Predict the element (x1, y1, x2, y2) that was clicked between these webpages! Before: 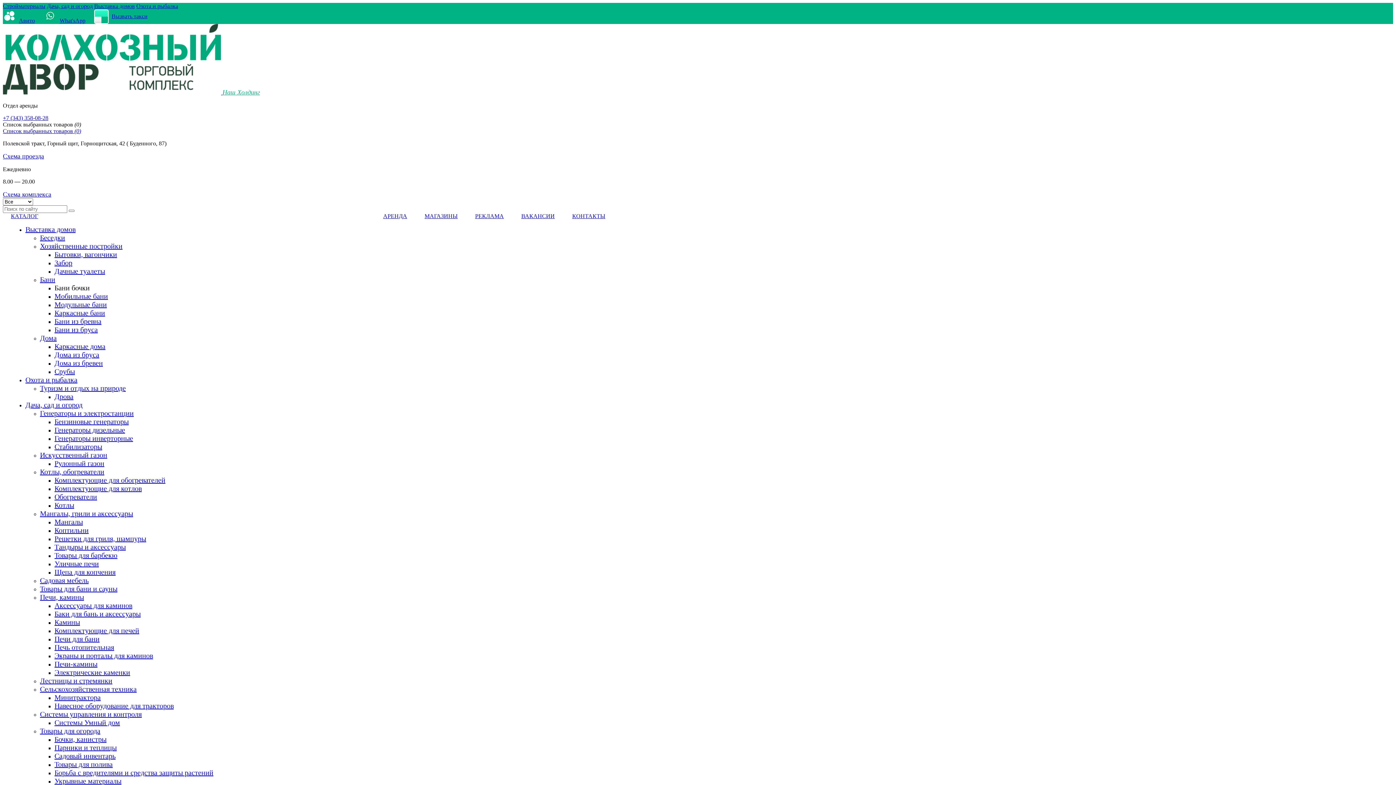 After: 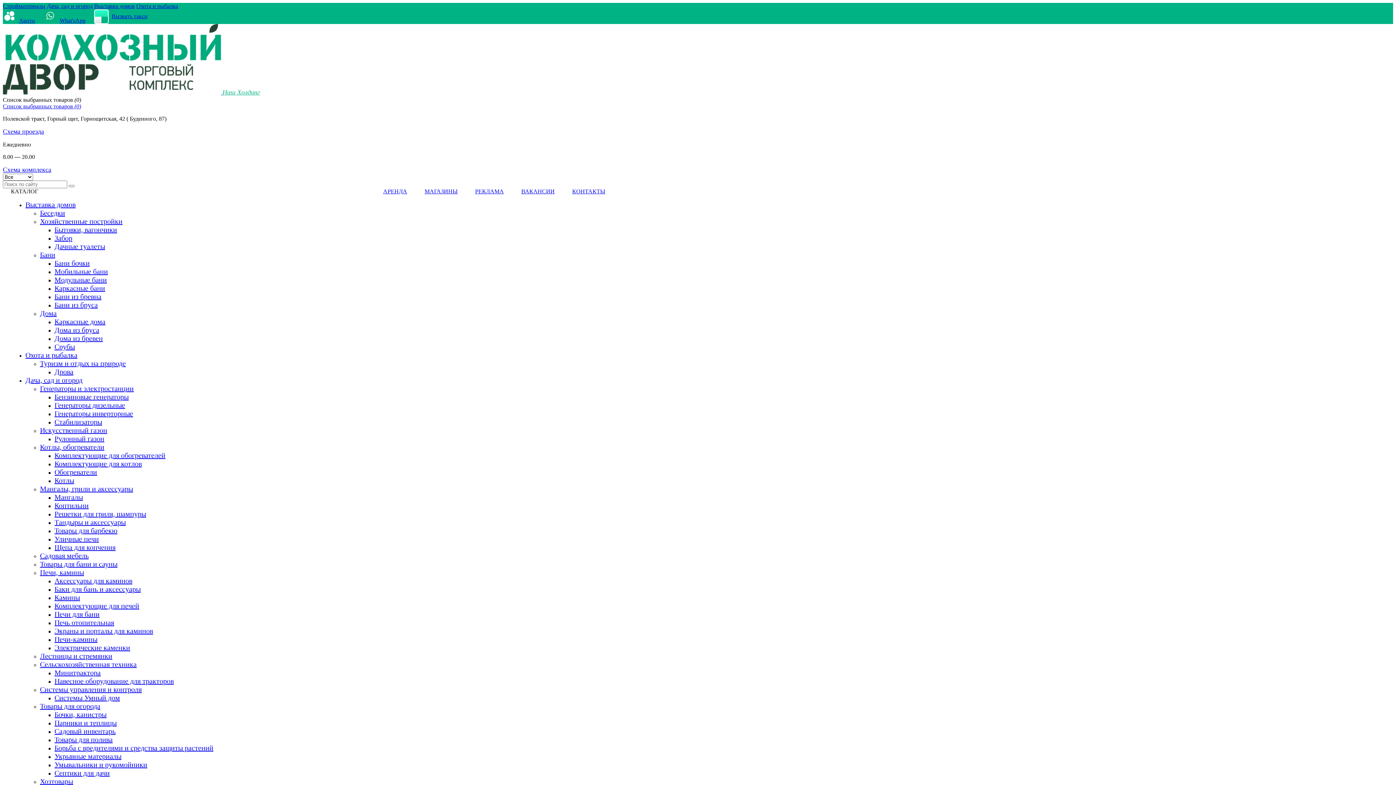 Action: label: КАТАЛОГ bbox: (10, 213, 38, 219)